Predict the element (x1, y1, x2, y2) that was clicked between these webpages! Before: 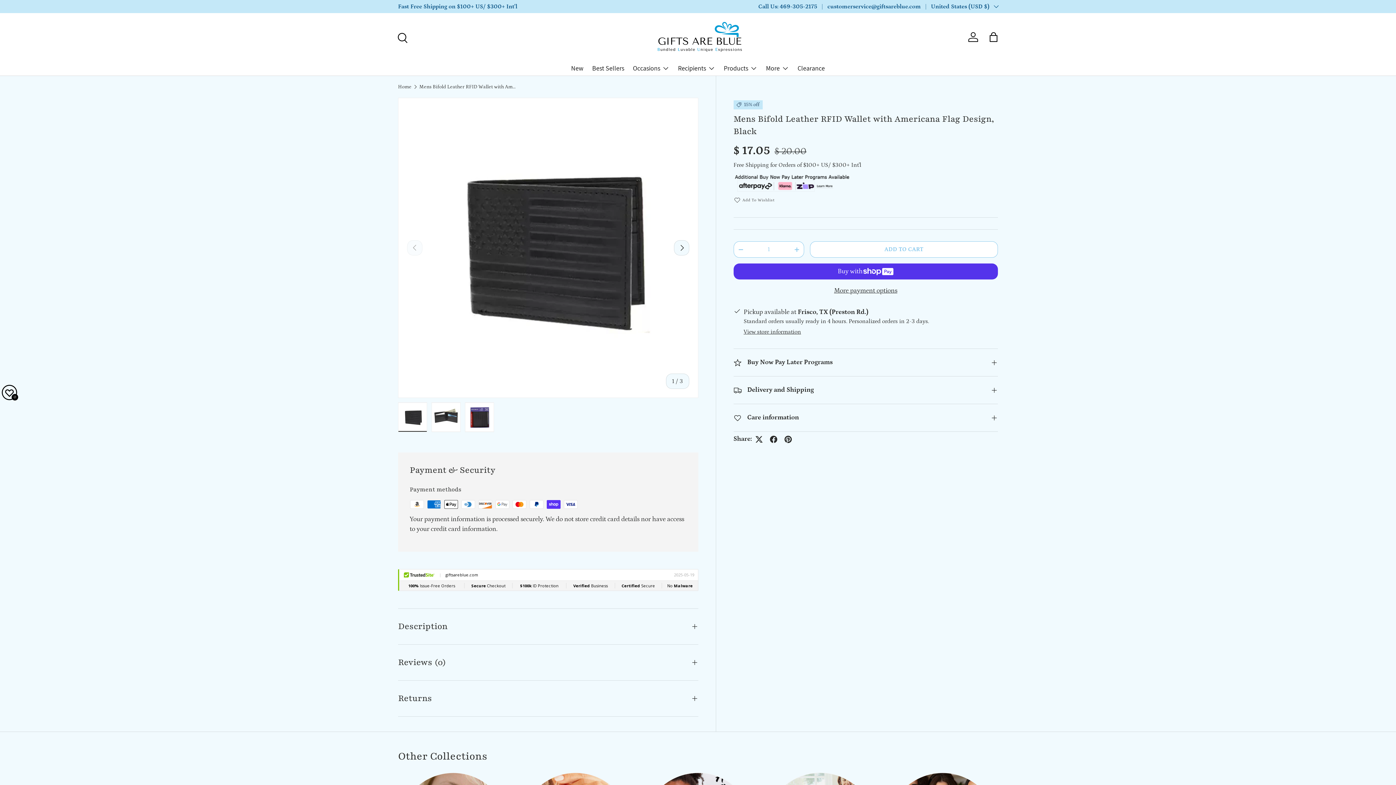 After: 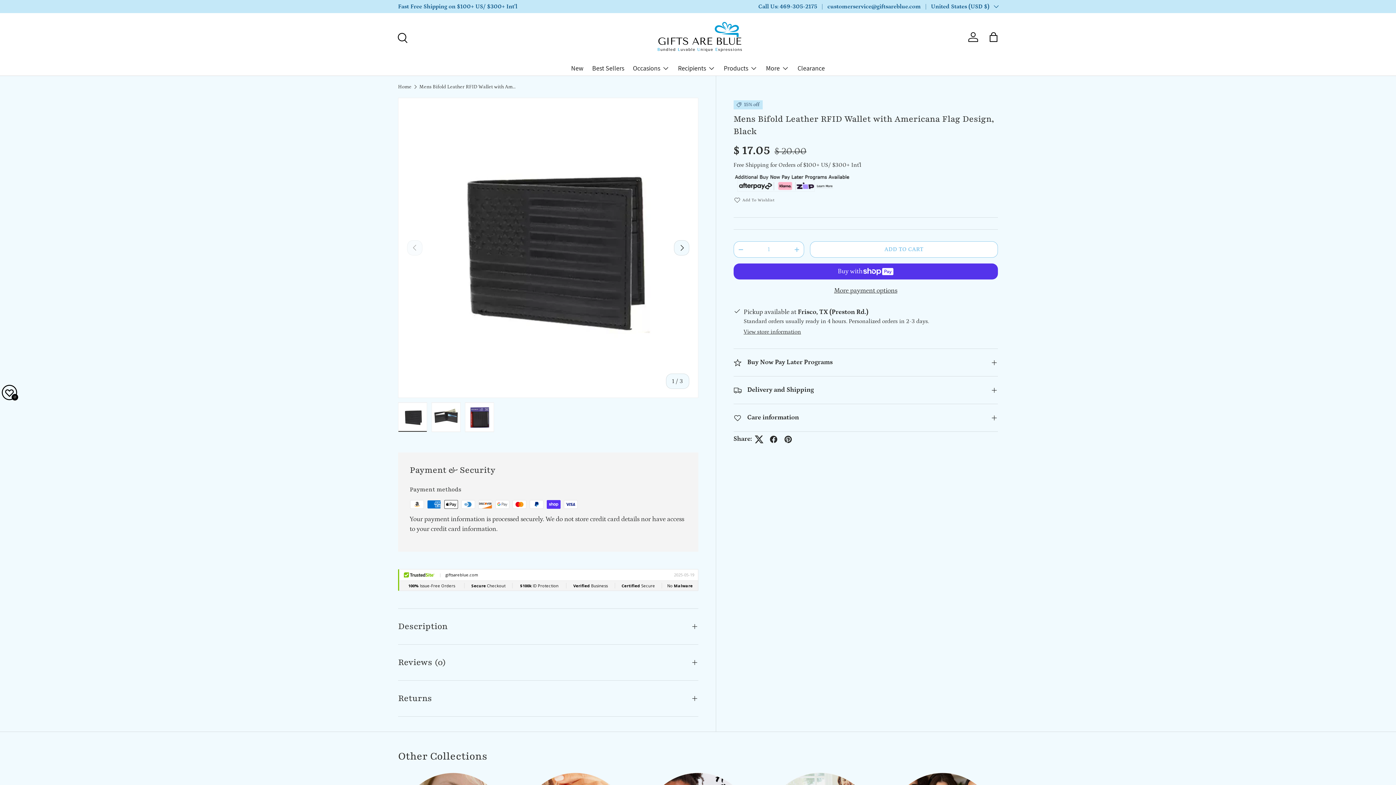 Action: bbox: (751, 432, 766, 446)